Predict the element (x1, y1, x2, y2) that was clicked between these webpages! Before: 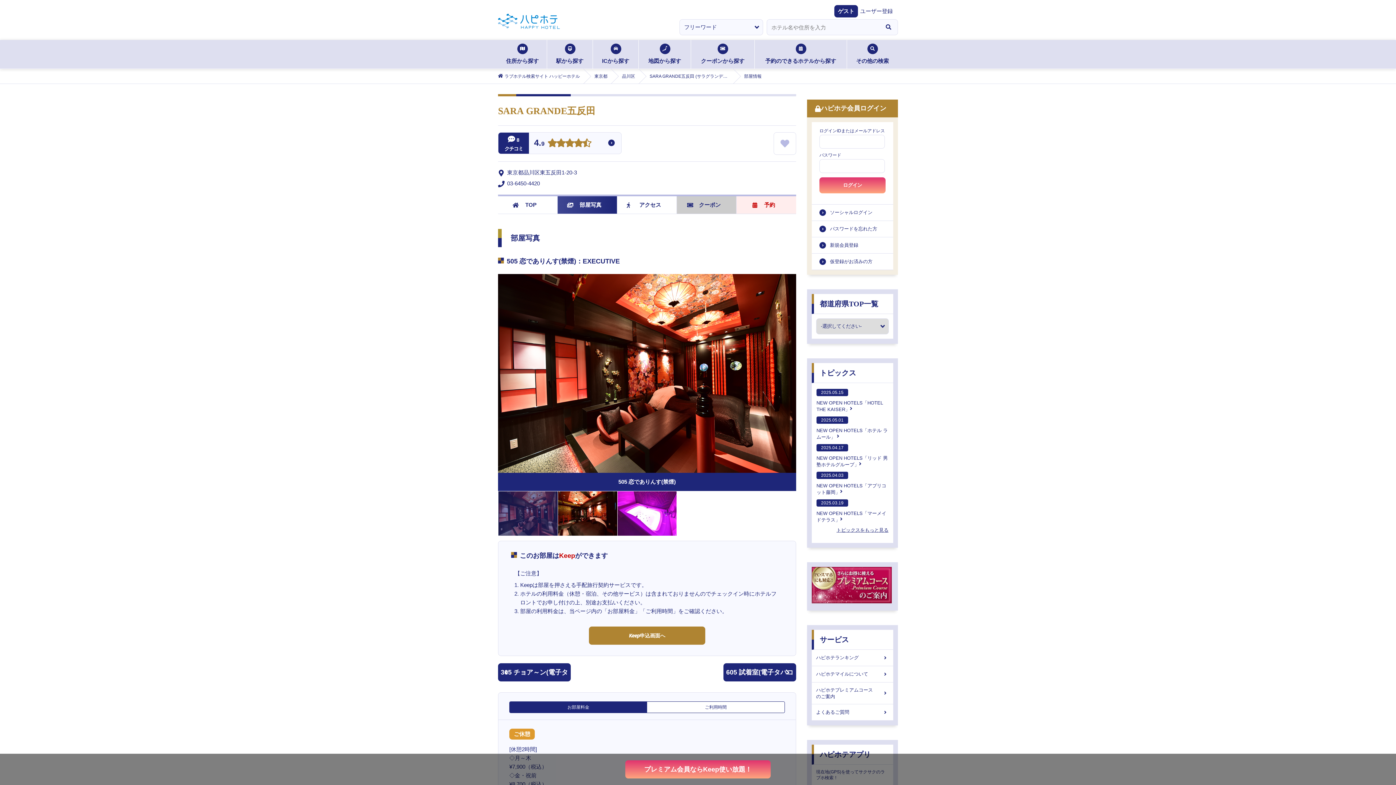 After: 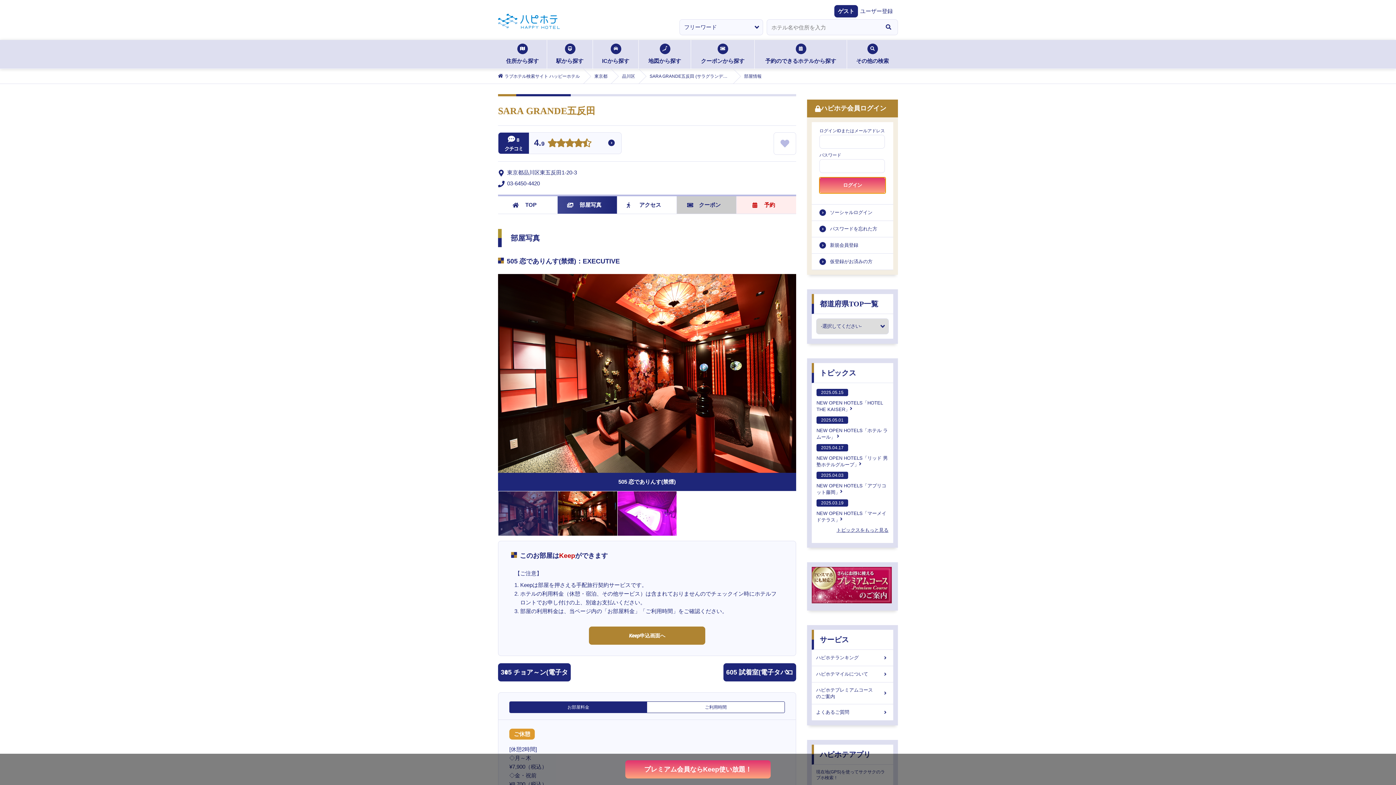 Action: bbox: (819, 177, 885, 193) label: ログイン